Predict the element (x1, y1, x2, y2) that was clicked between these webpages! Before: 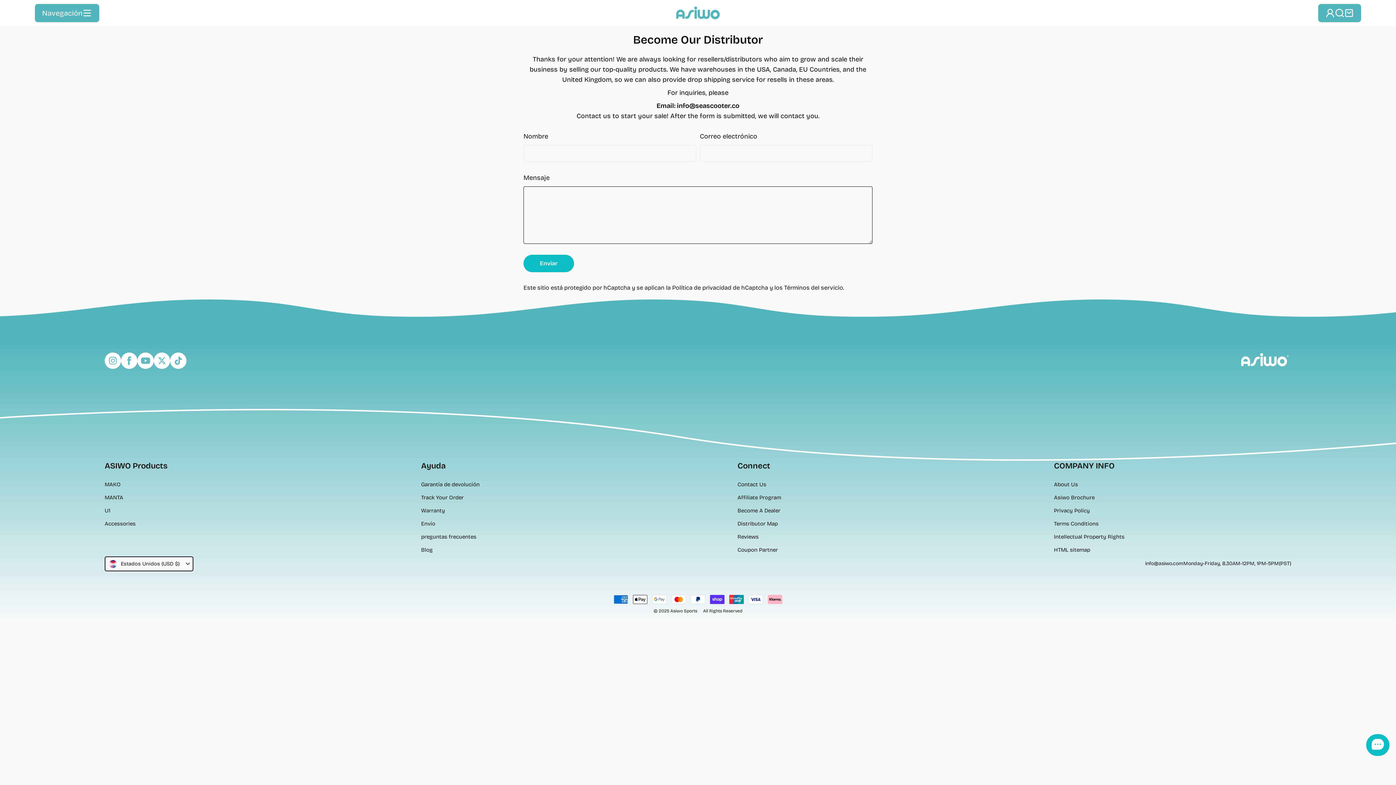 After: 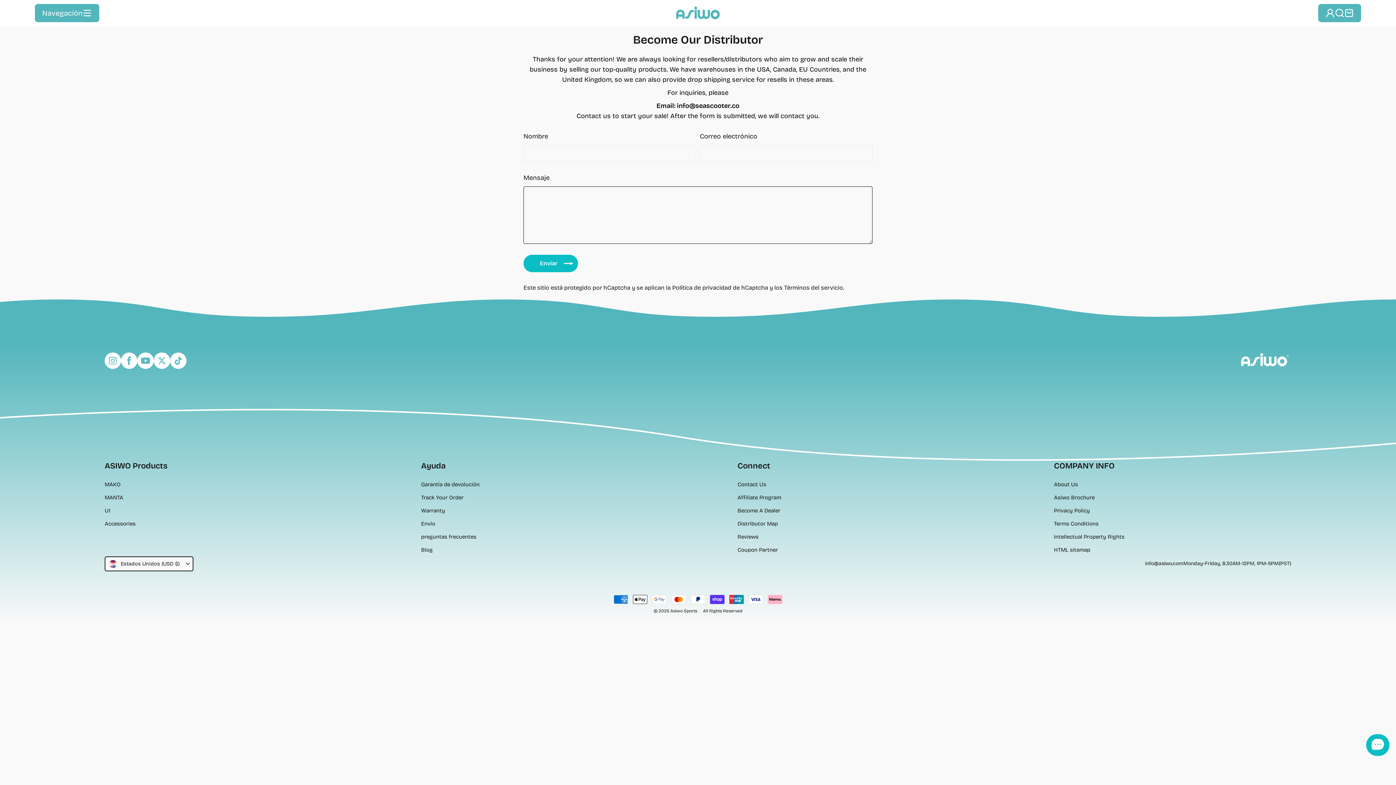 Action: bbox: (523, 254, 574, 272) label: Enviar